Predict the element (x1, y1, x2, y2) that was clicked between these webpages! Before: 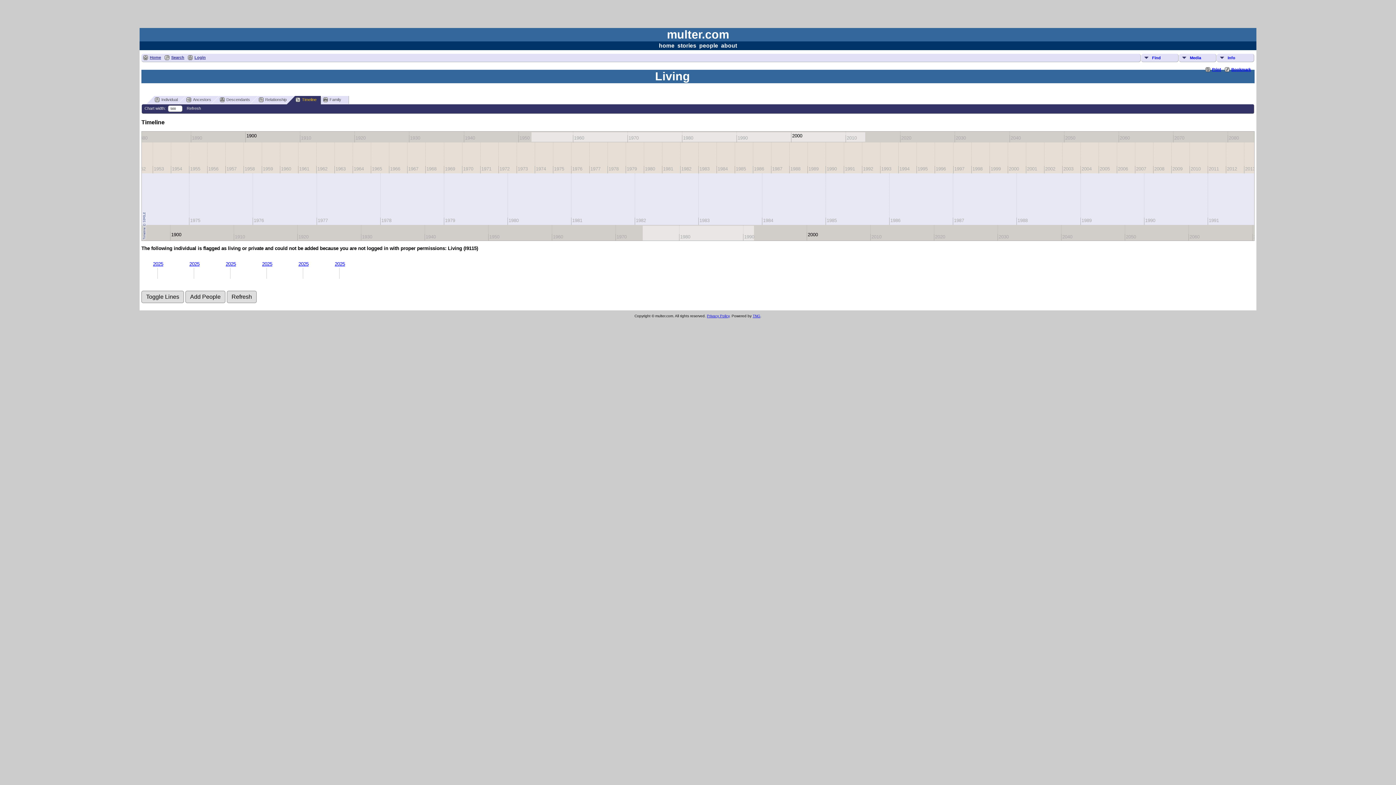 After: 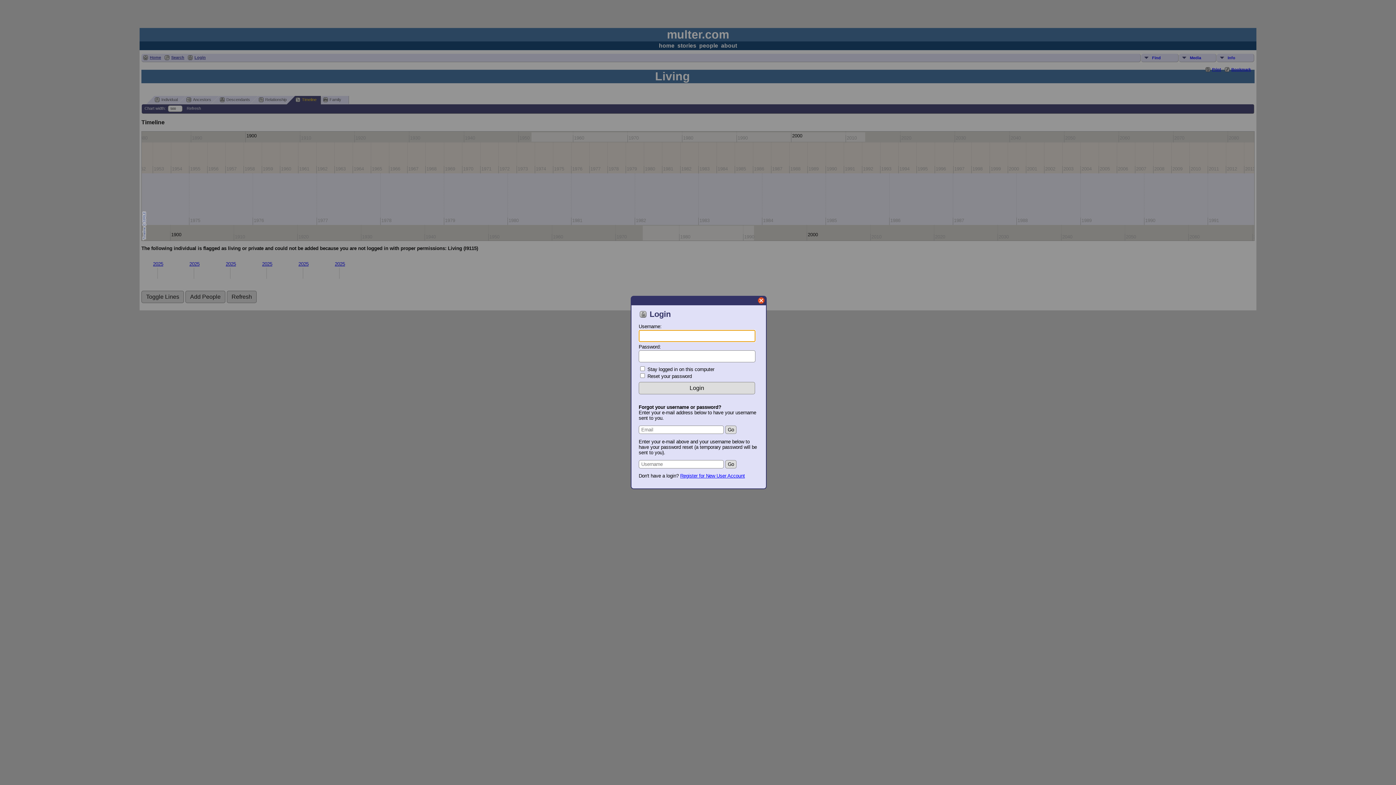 Action: label: Login bbox: (188, 55, 205, 60)